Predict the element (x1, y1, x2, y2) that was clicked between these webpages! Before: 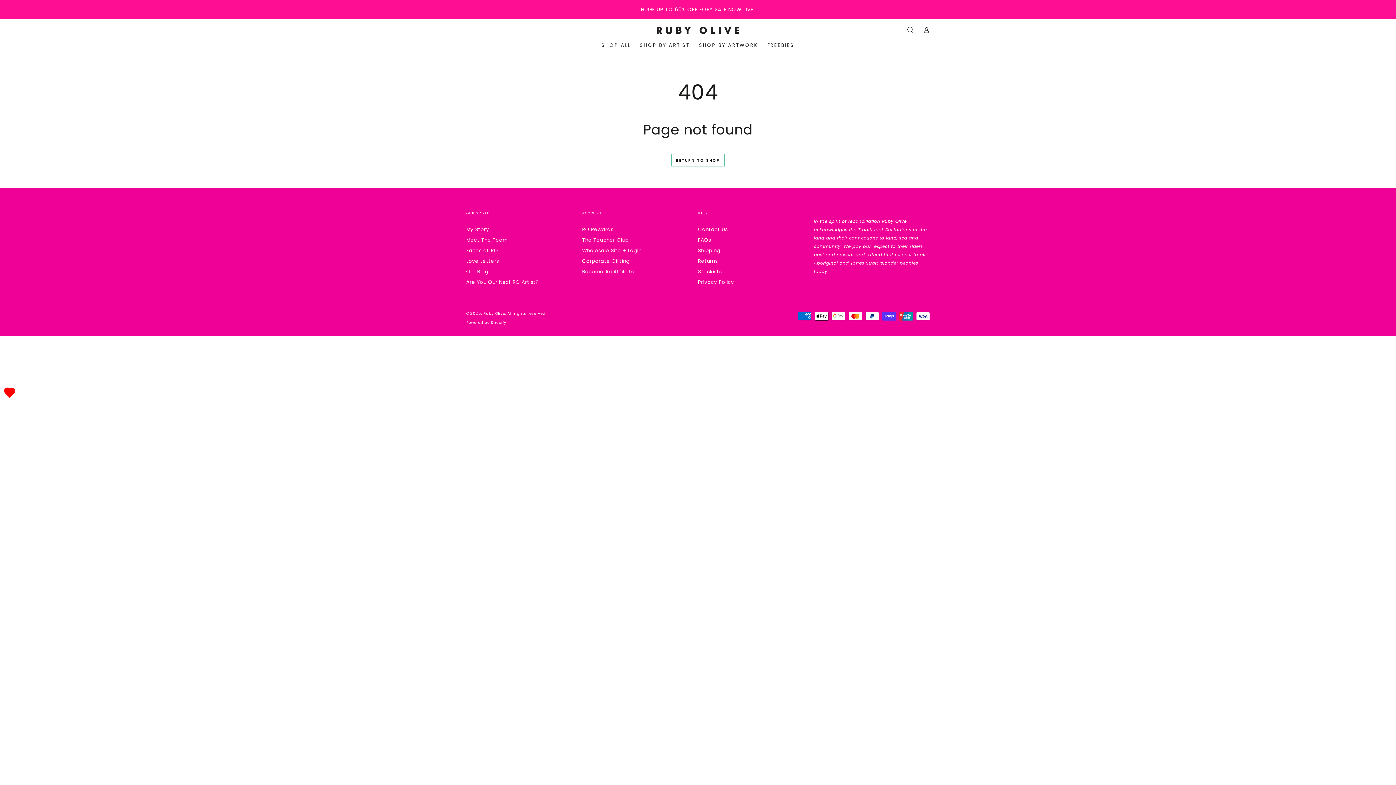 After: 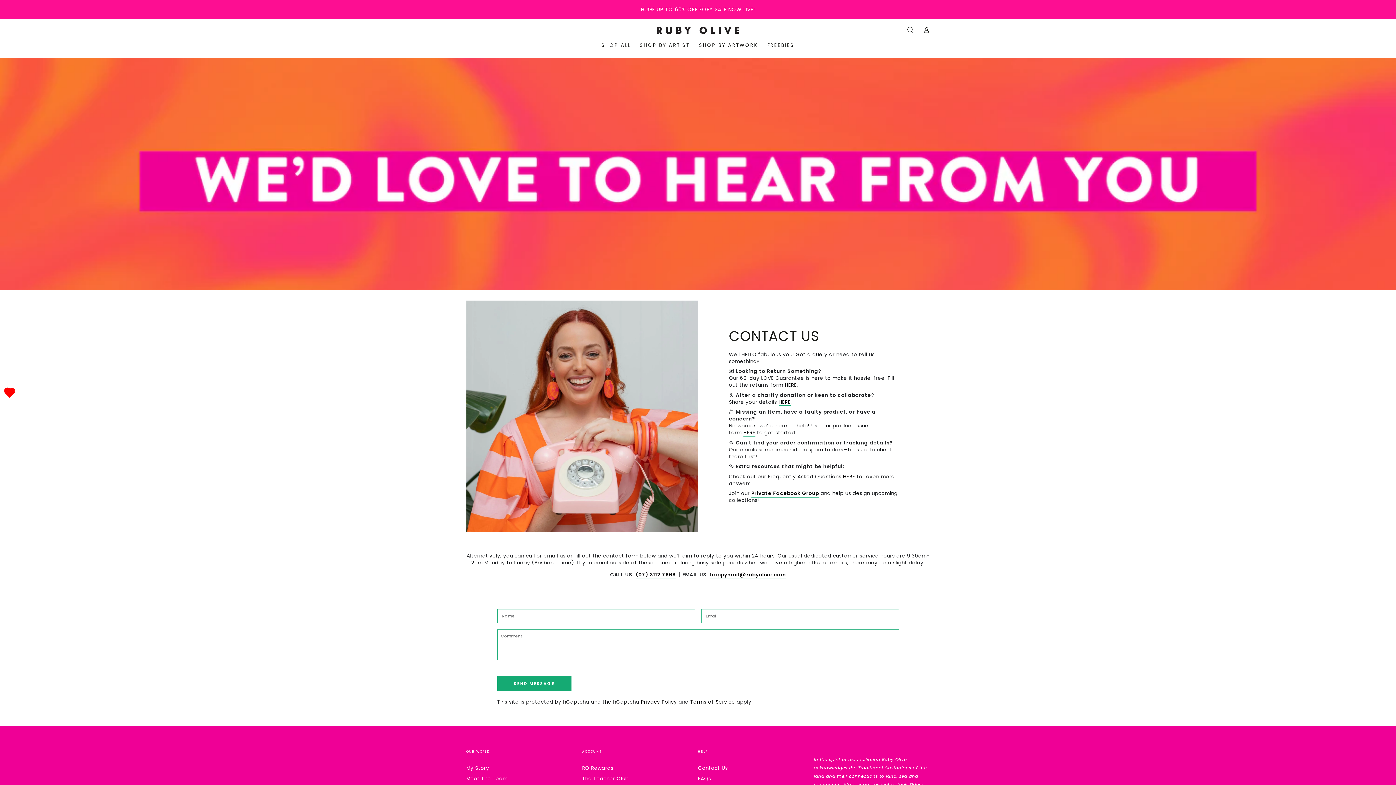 Action: label: Contact Us bbox: (698, 226, 728, 233)